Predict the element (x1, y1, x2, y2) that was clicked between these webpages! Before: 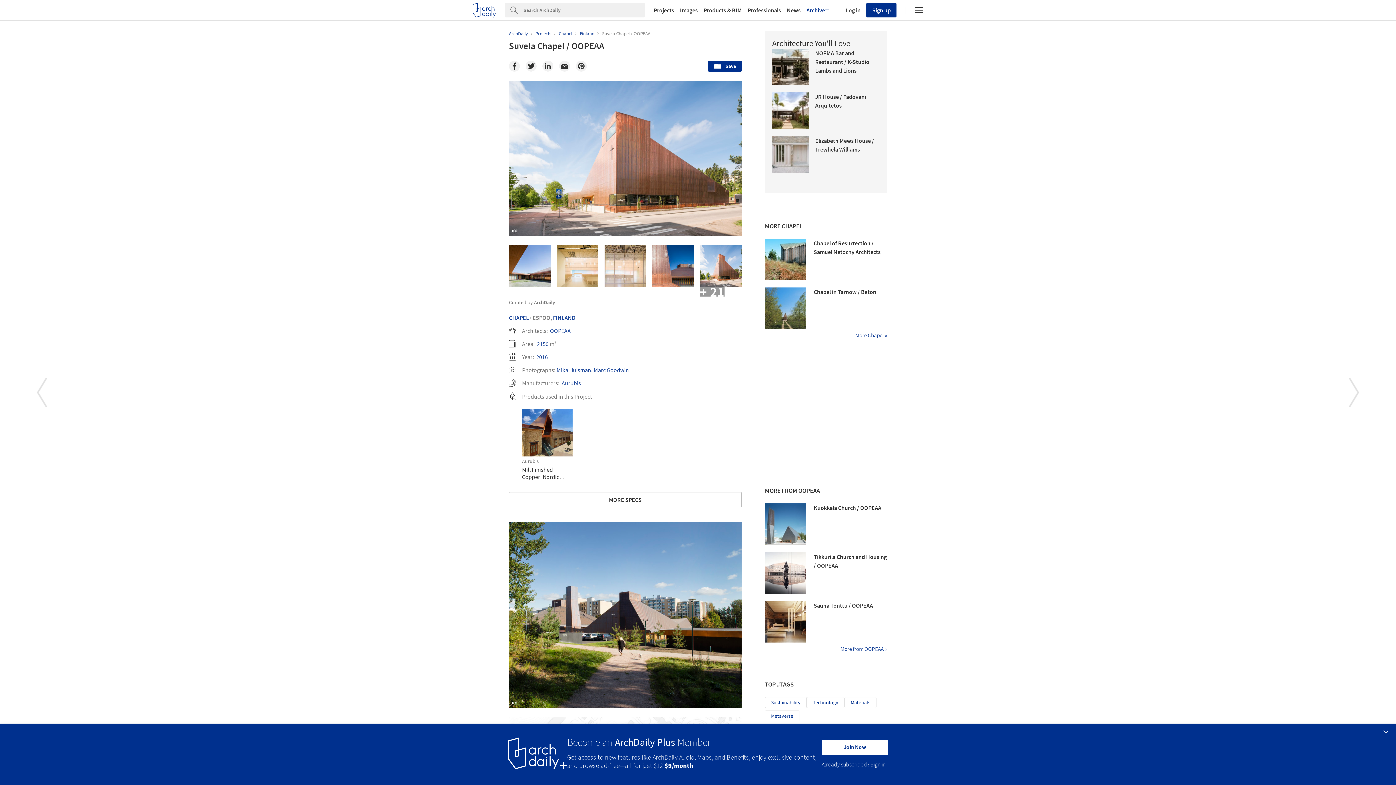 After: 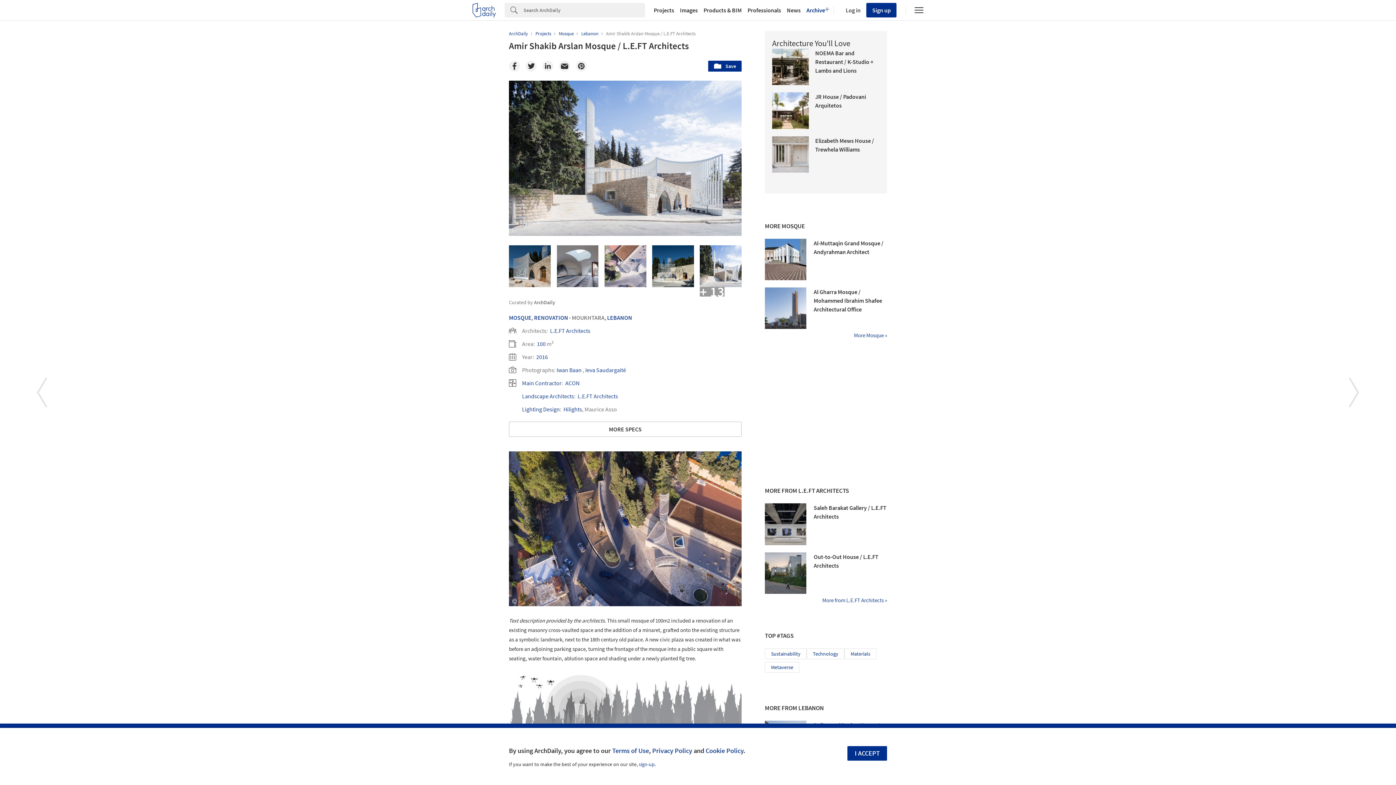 Action: bbox: (1312, 337, 1396, 448)